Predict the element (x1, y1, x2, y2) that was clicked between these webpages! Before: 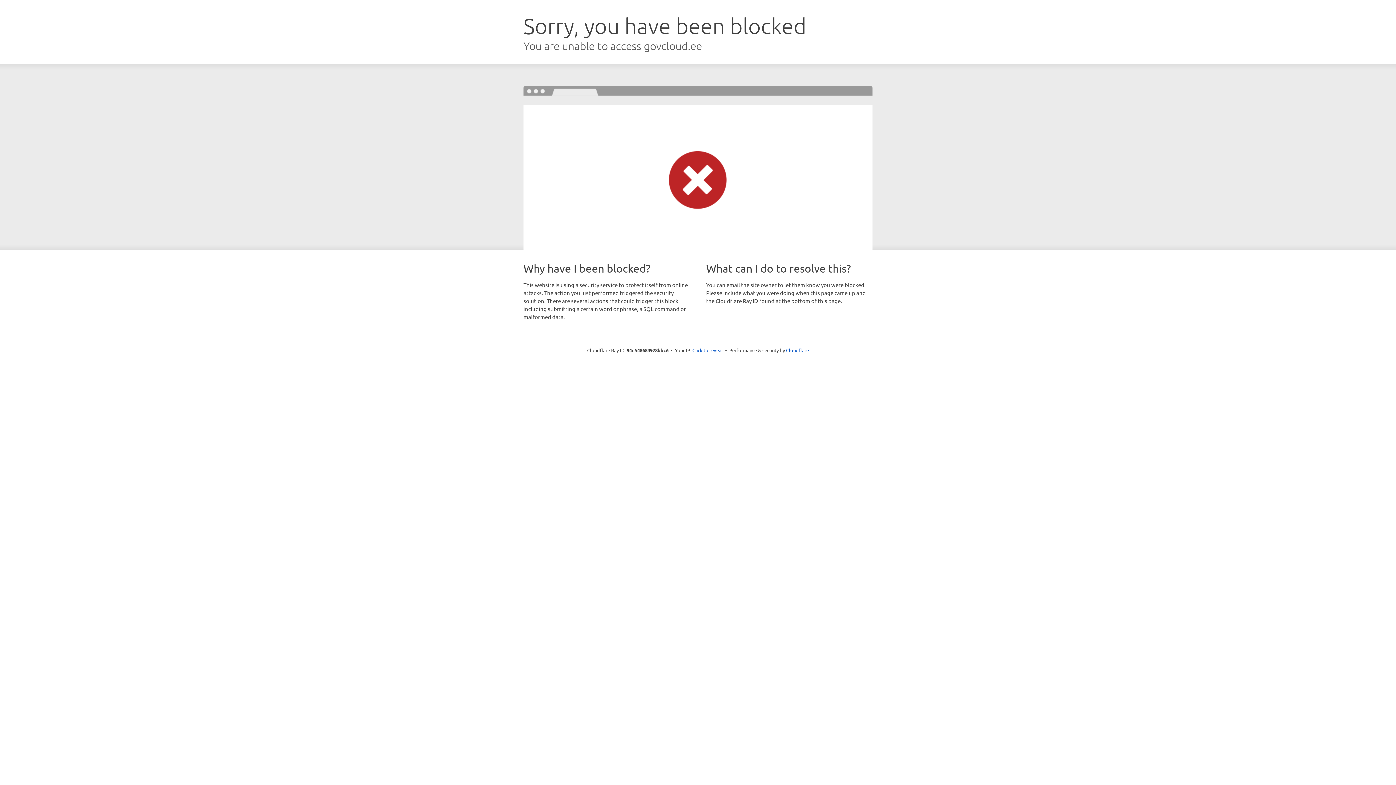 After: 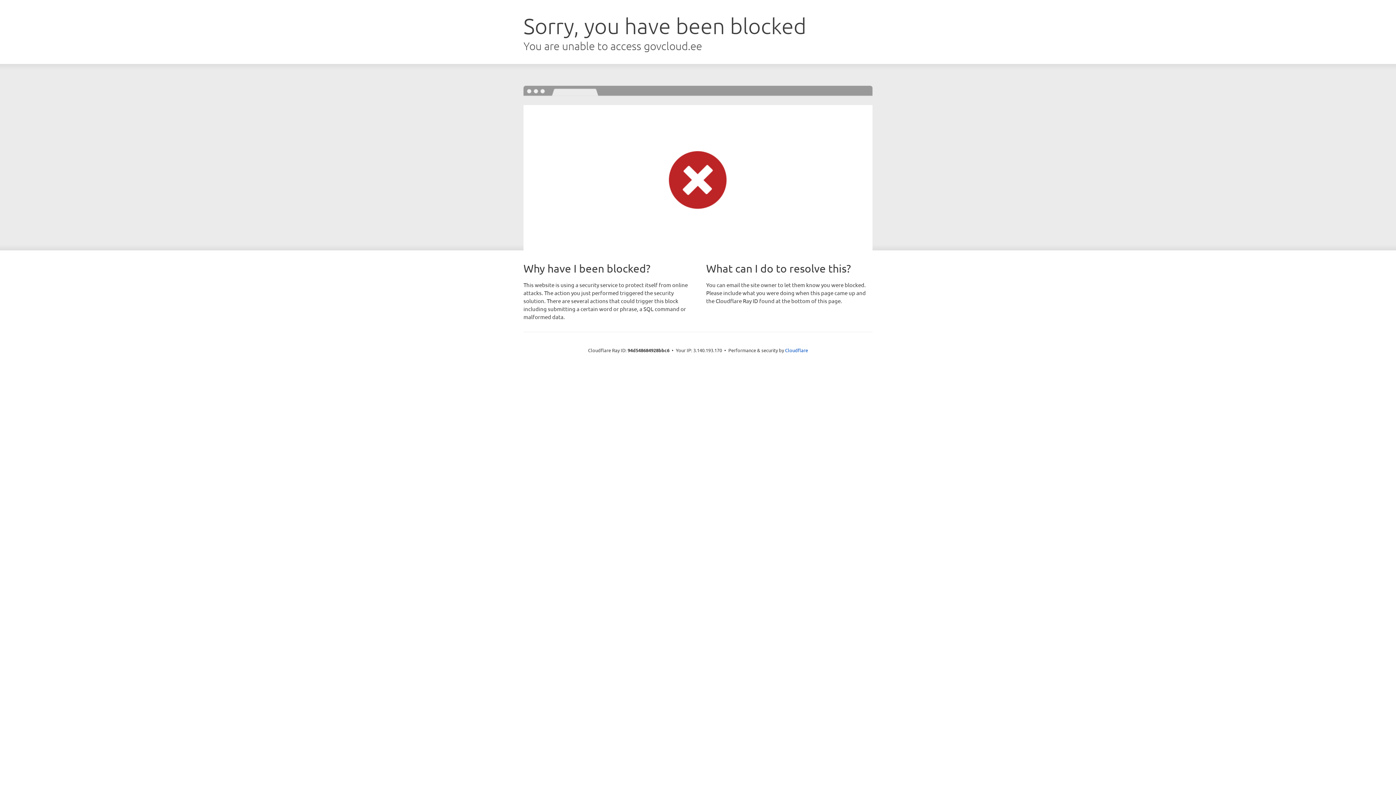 Action: bbox: (692, 346, 723, 353) label: Click to reveal